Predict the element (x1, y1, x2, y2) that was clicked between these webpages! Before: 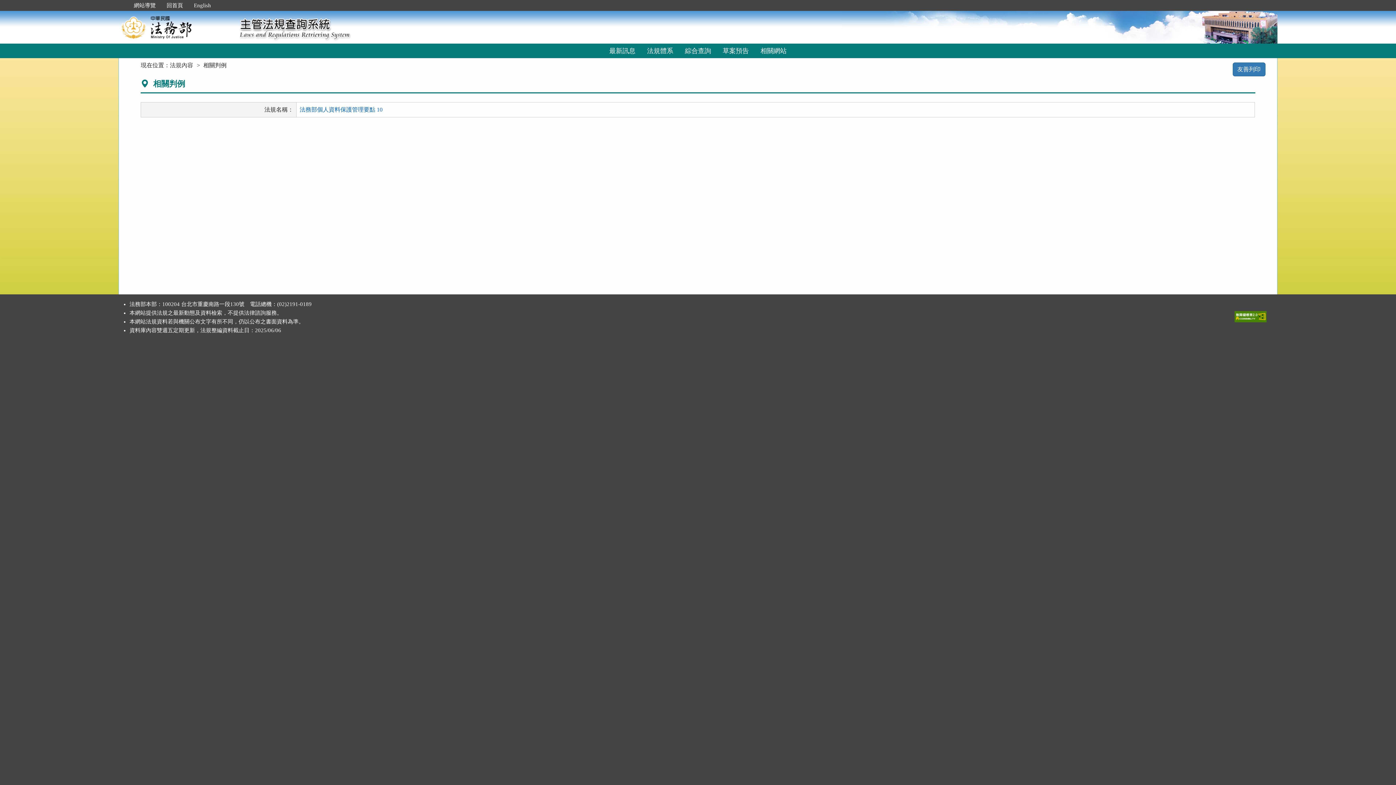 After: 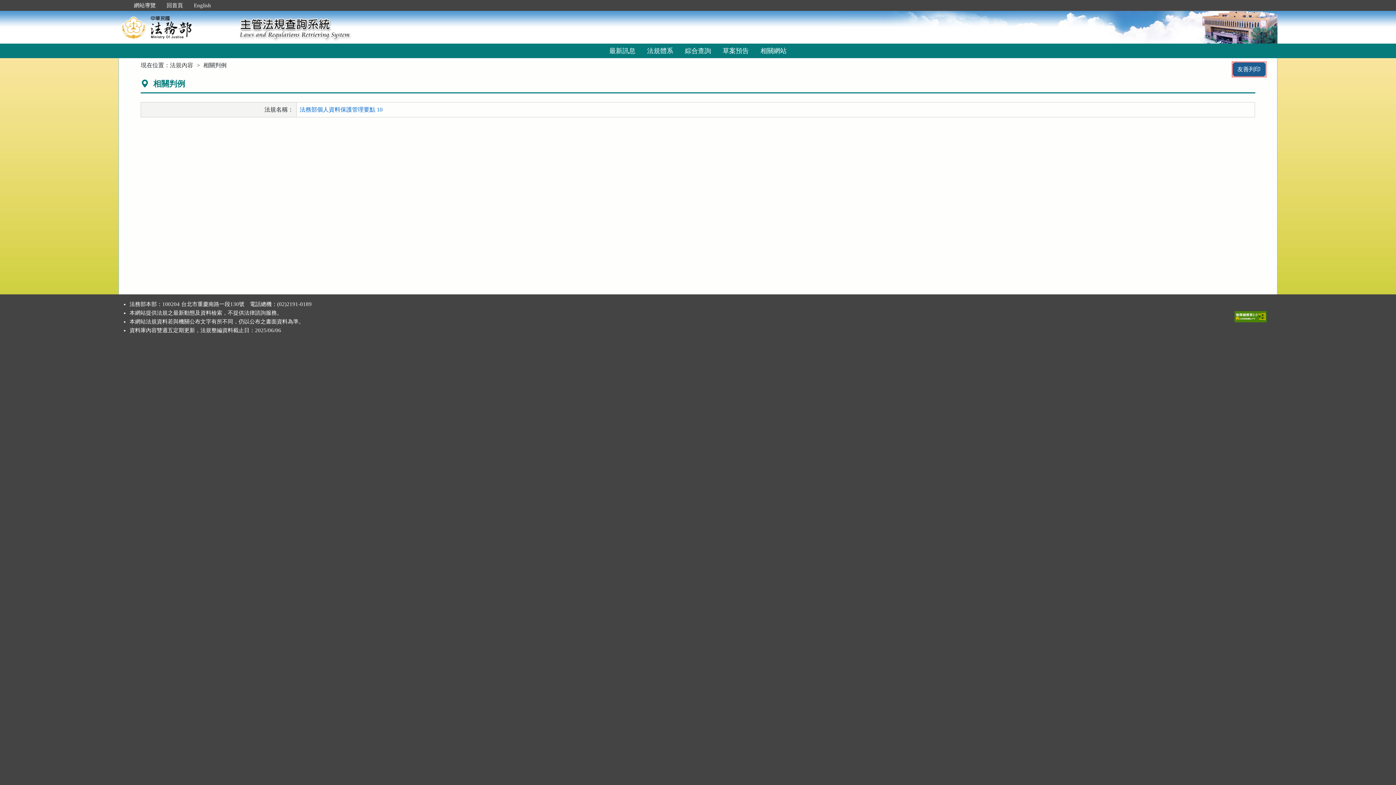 Action: bbox: (1232, 62, 1265, 76) label: 友善列印